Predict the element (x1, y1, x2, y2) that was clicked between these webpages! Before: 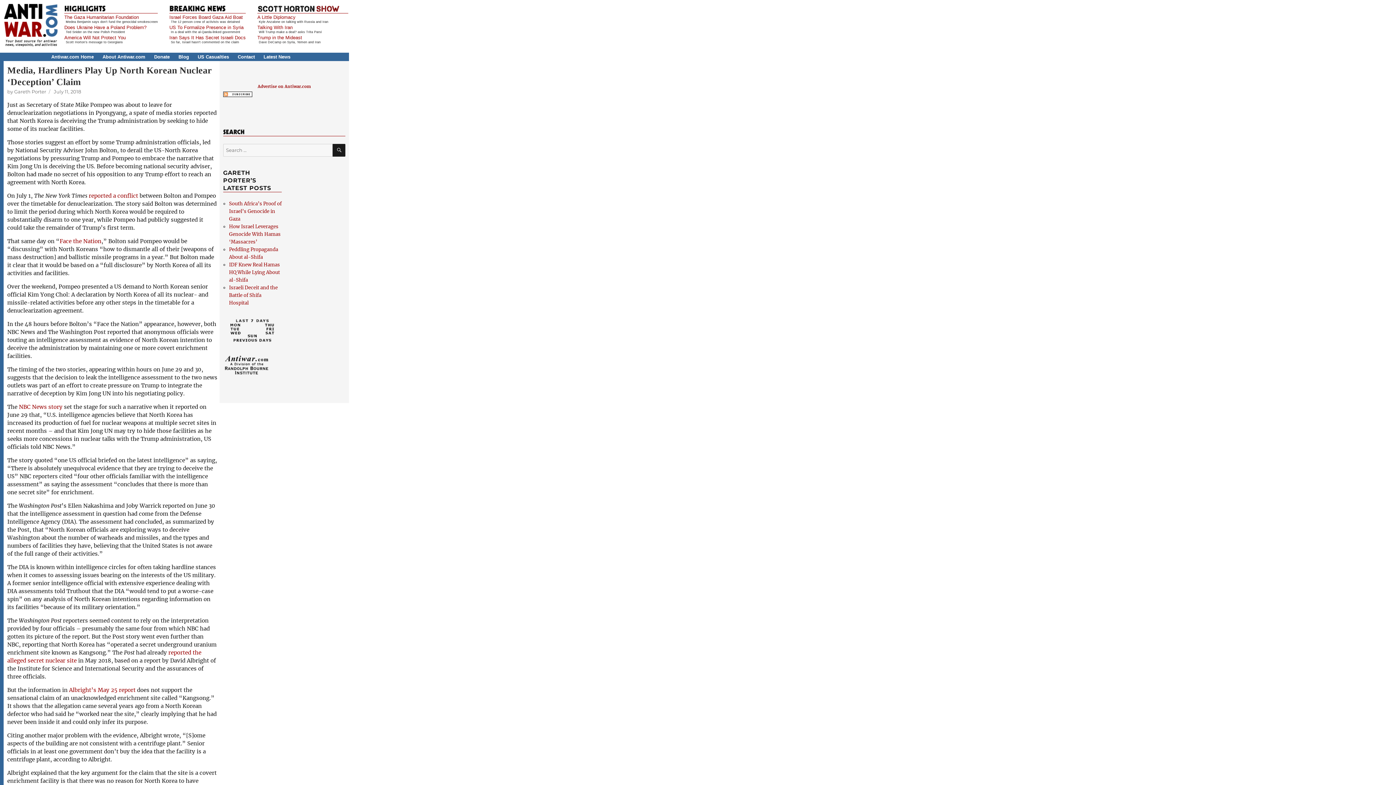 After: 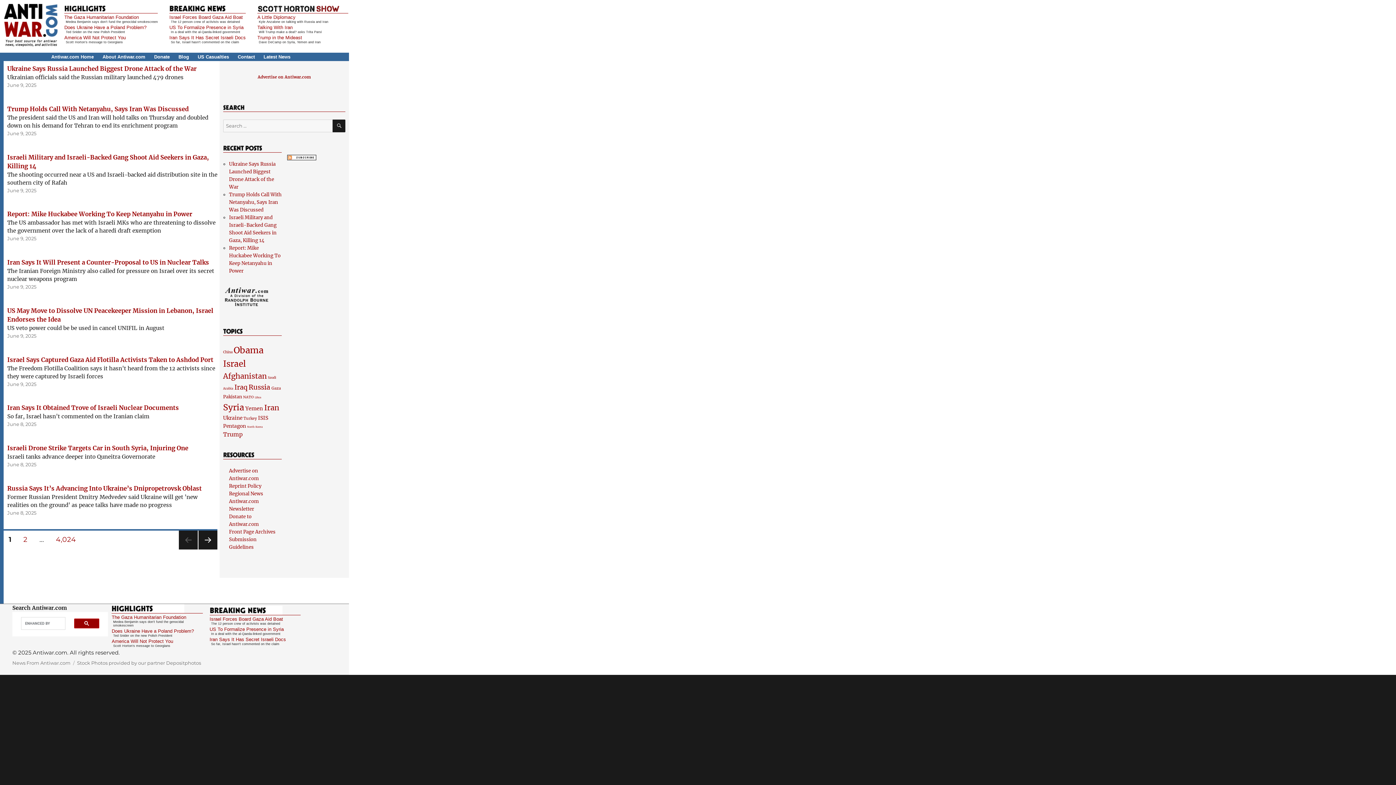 Action: bbox: (169, 4, 242, 11)